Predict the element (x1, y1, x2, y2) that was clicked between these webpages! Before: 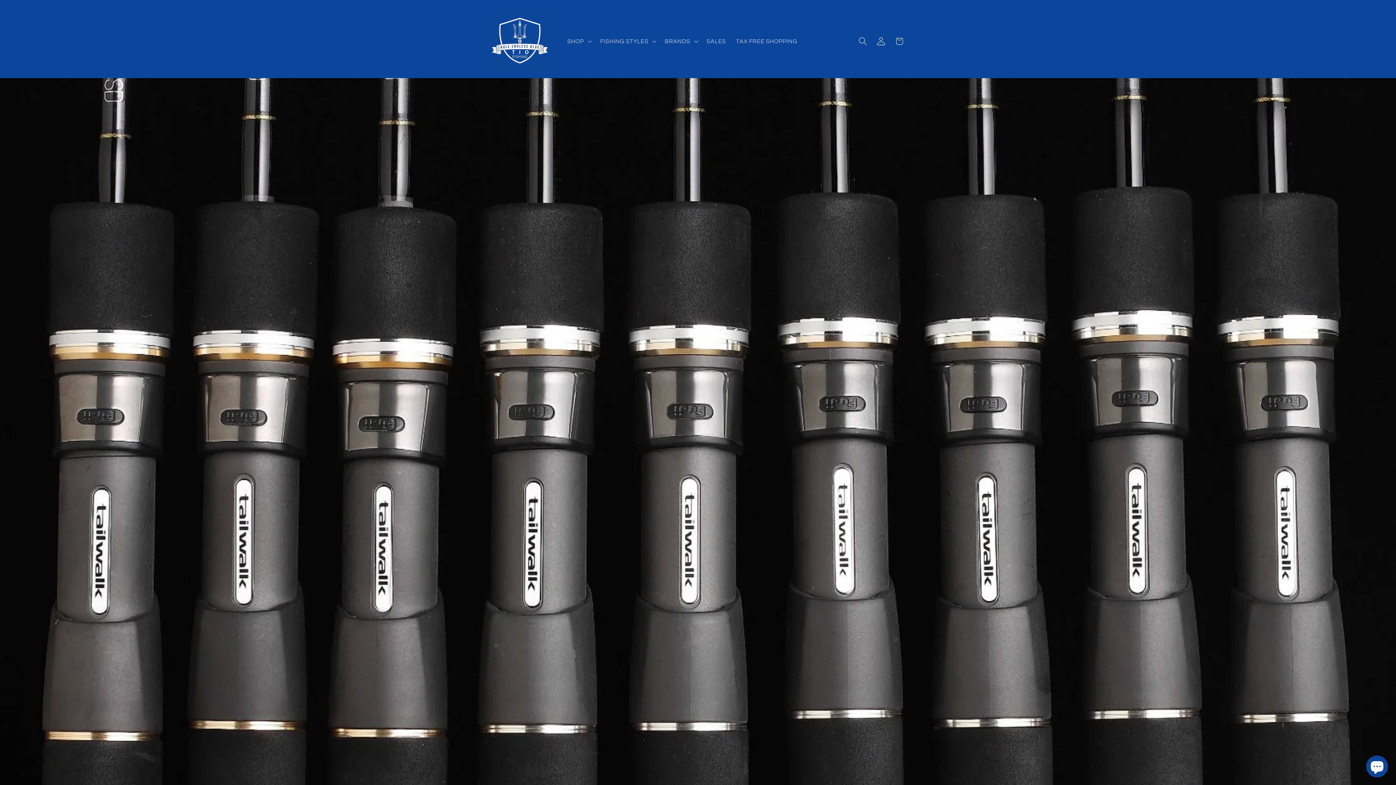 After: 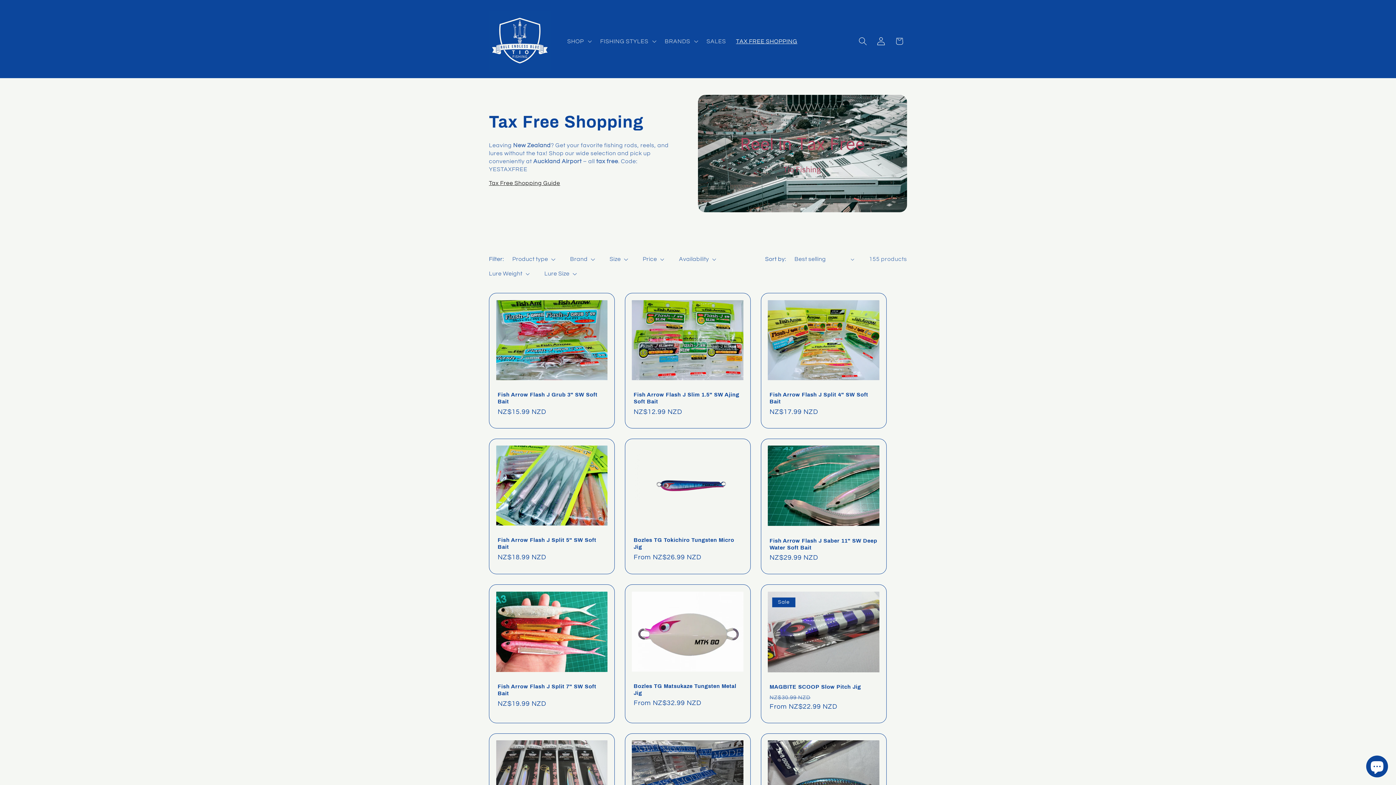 Action: bbox: (731, 32, 802, 49) label: TAX FREE SHOPPING